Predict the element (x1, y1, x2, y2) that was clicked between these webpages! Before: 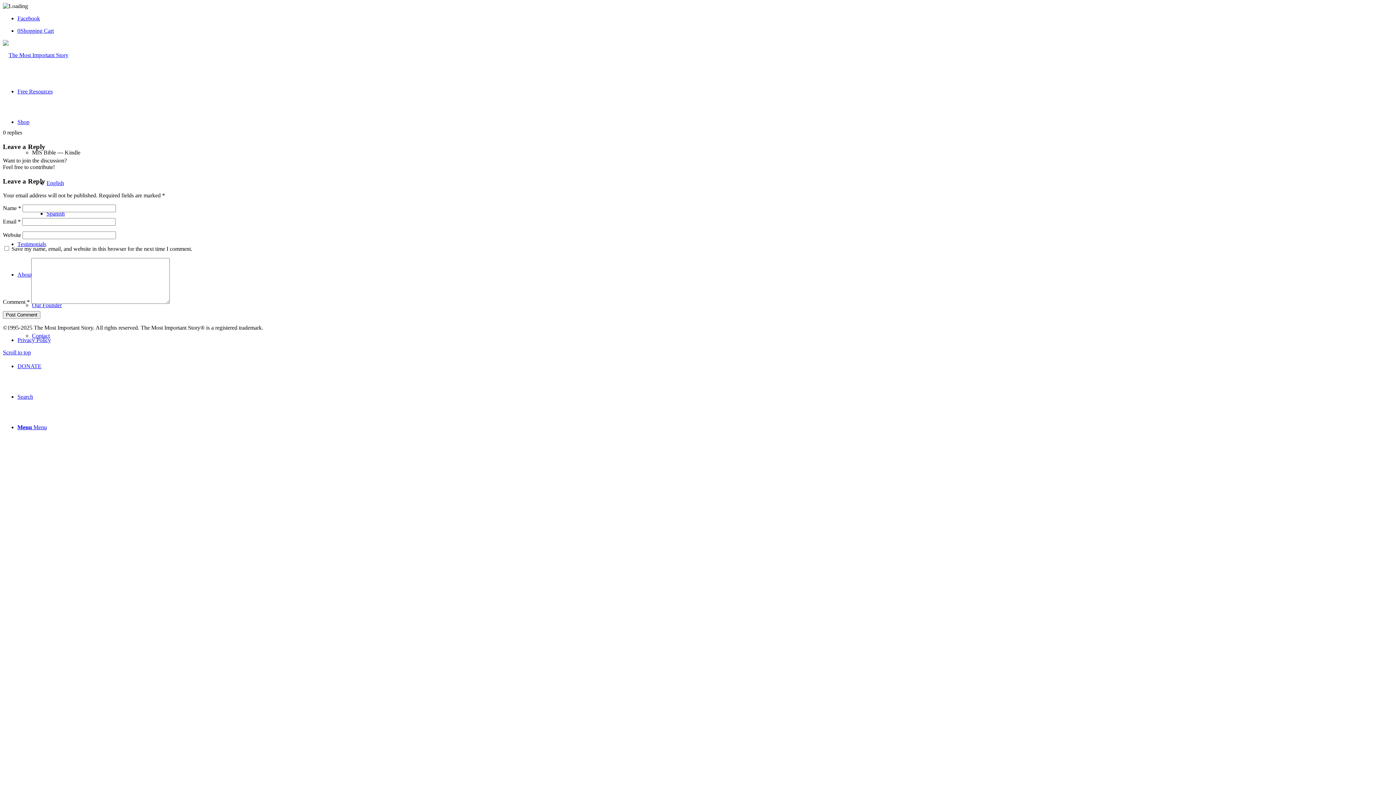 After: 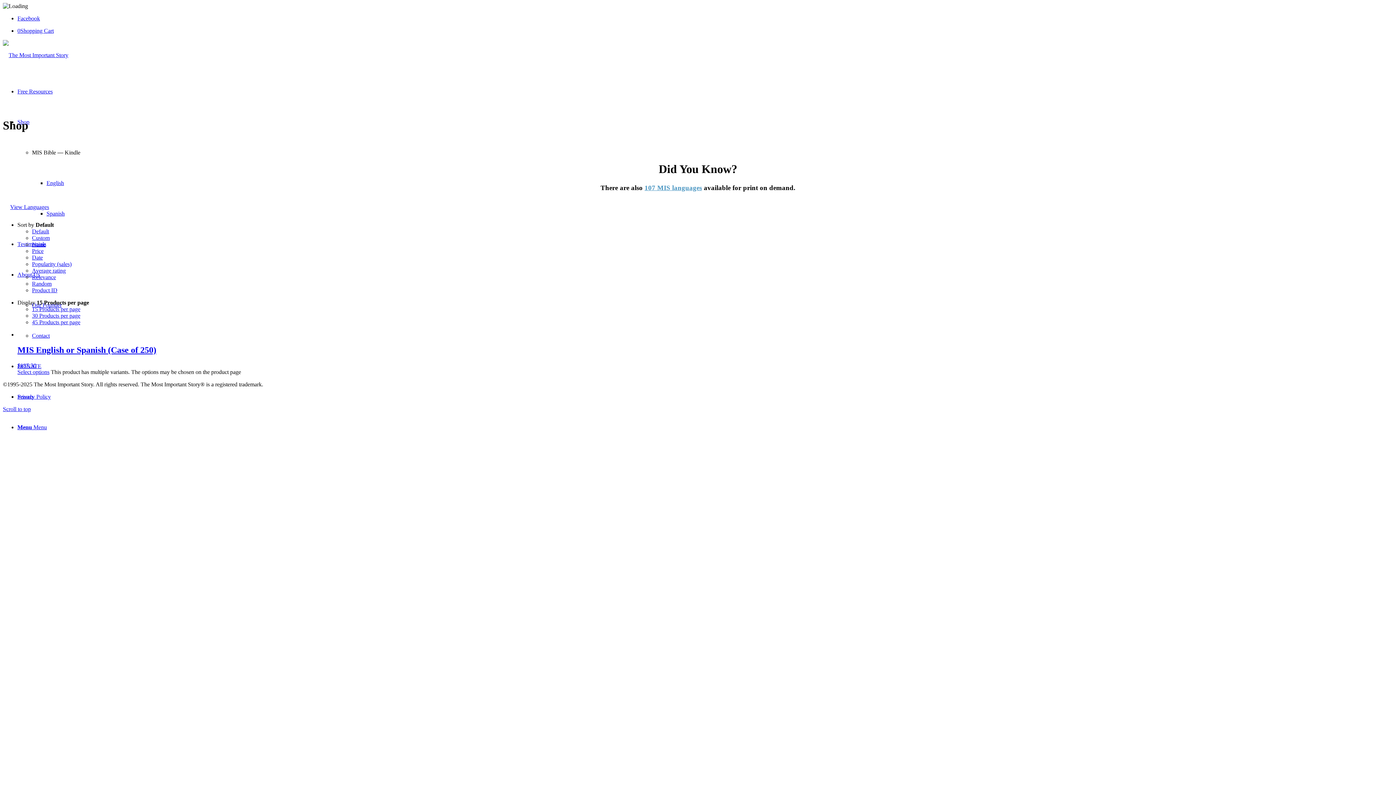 Action: label: Shop bbox: (17, 118, 29, 125)